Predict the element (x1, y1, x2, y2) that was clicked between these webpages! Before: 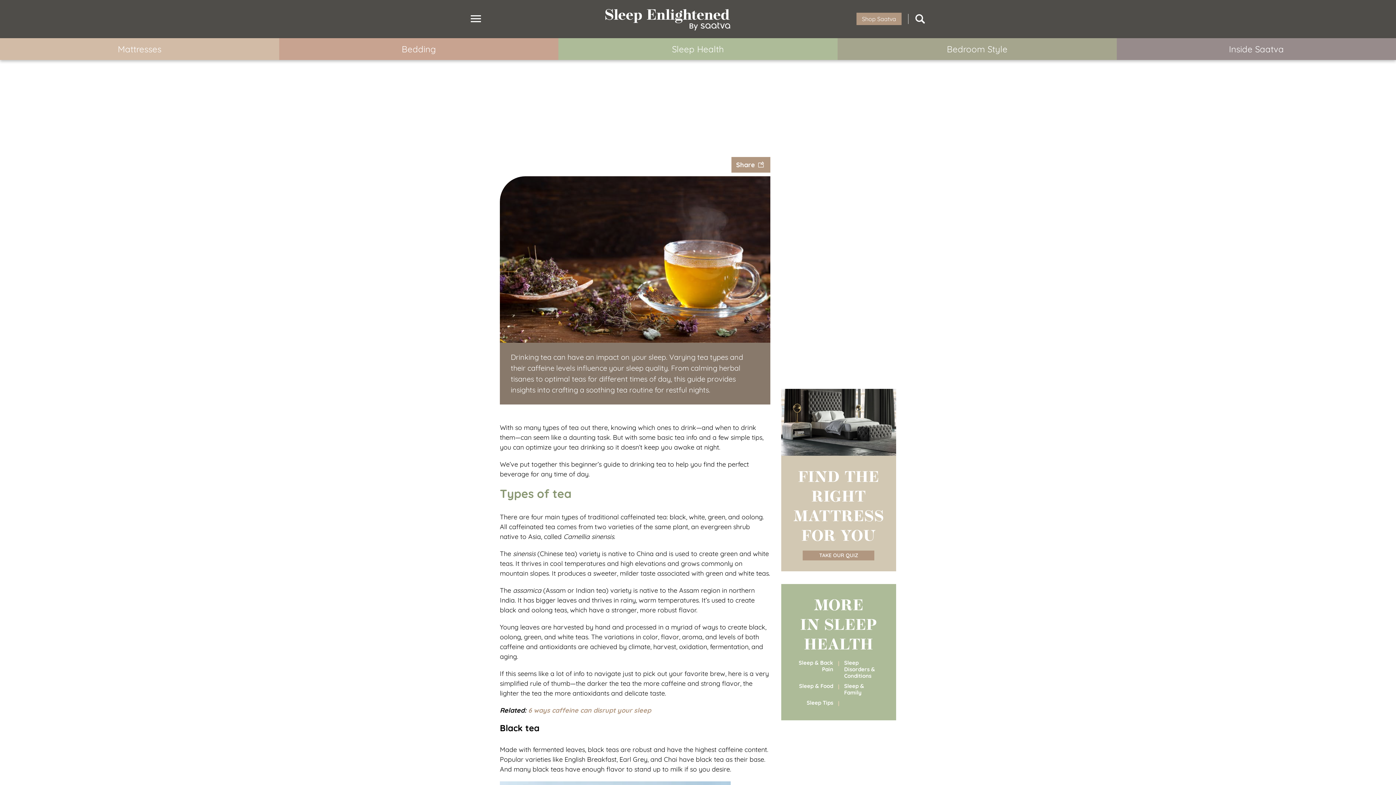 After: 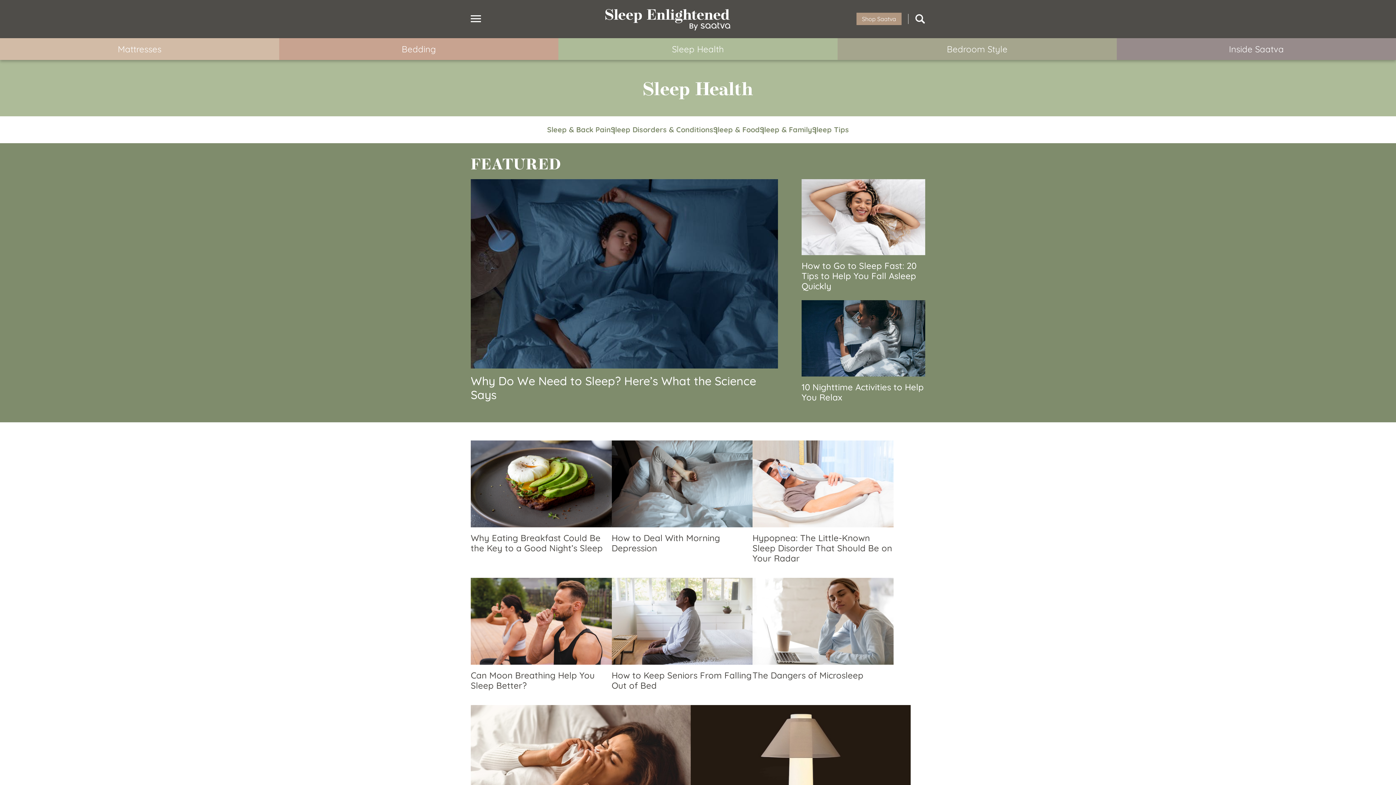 Action: label: Sleep Health bbox: (558, 38, 837, 59)